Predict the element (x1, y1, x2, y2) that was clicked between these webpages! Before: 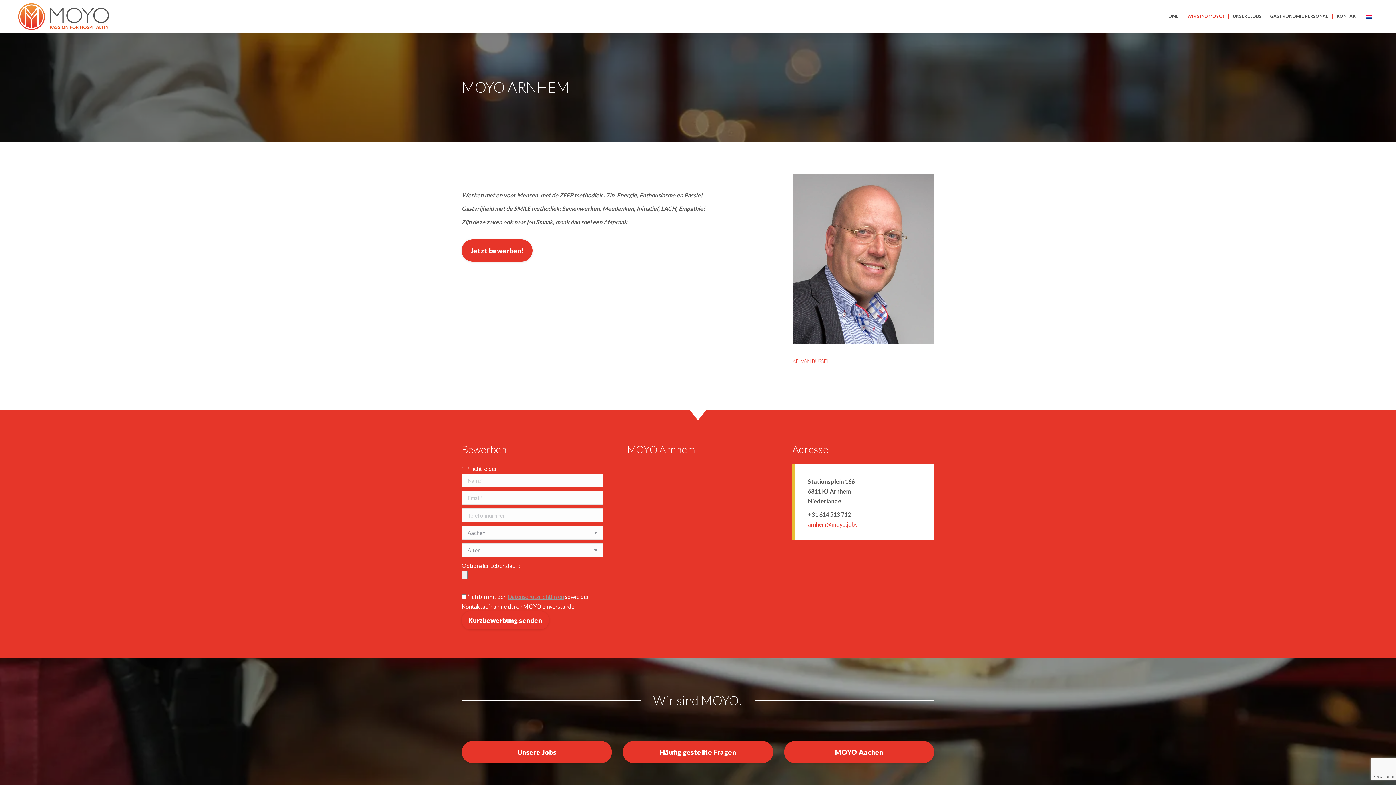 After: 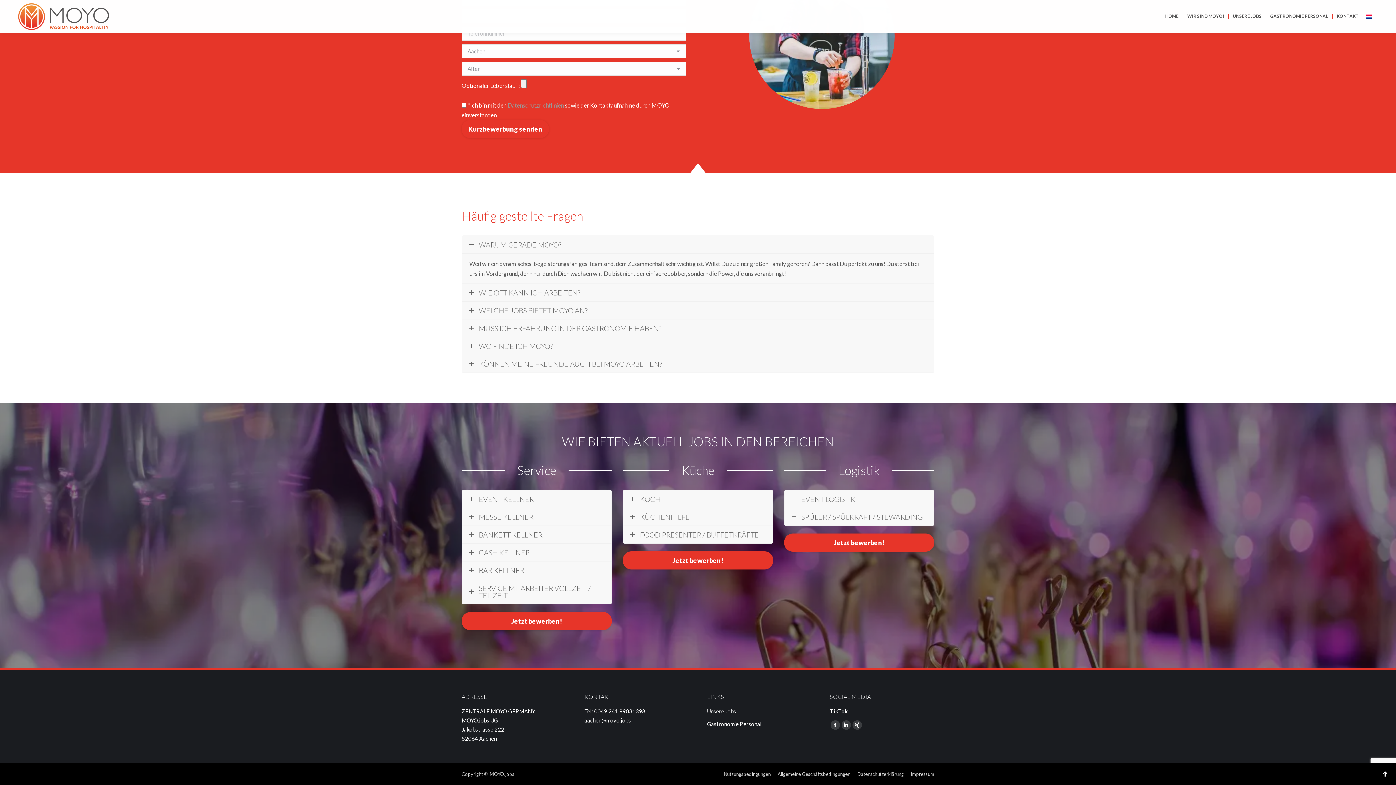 Action: bbox: (623, 741, 773, 763) label: Häufig gestellte Fragen